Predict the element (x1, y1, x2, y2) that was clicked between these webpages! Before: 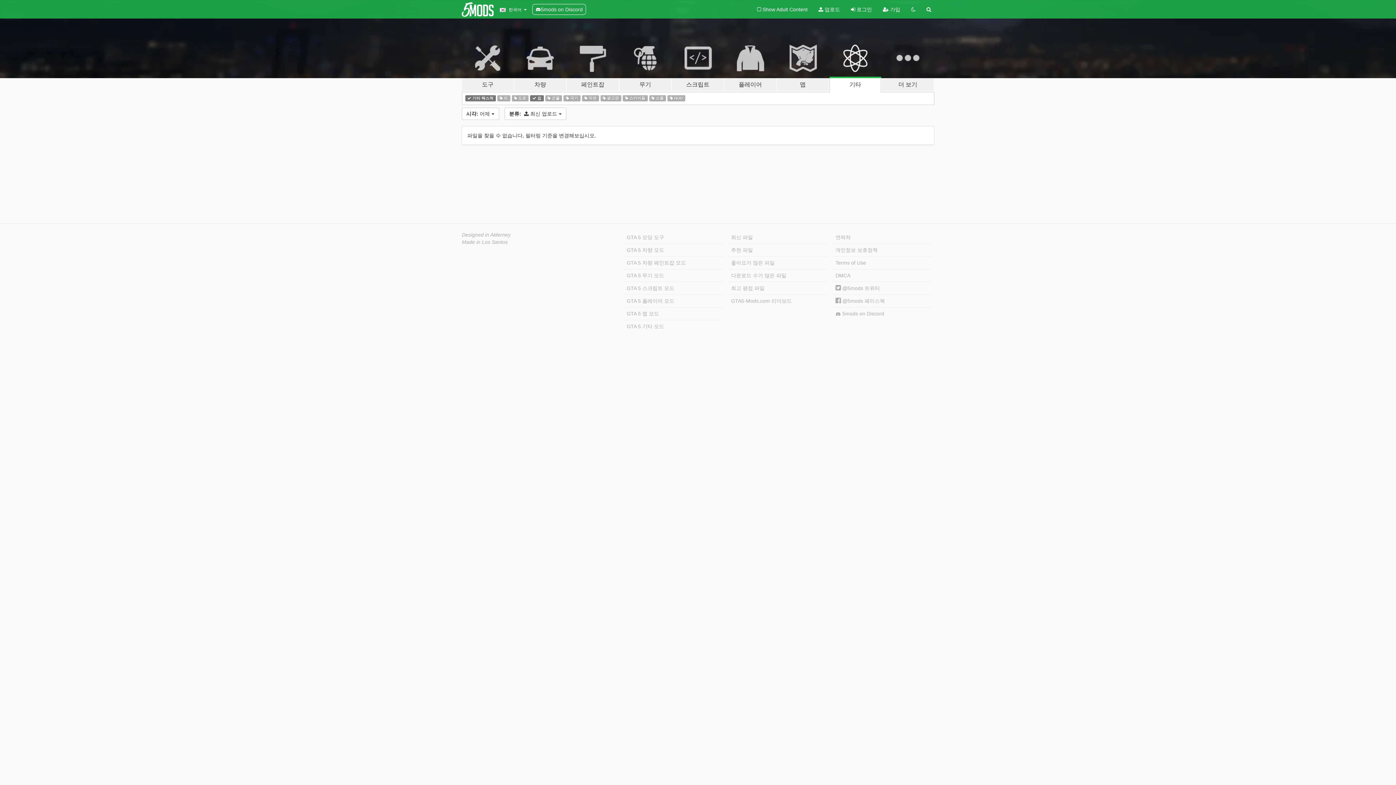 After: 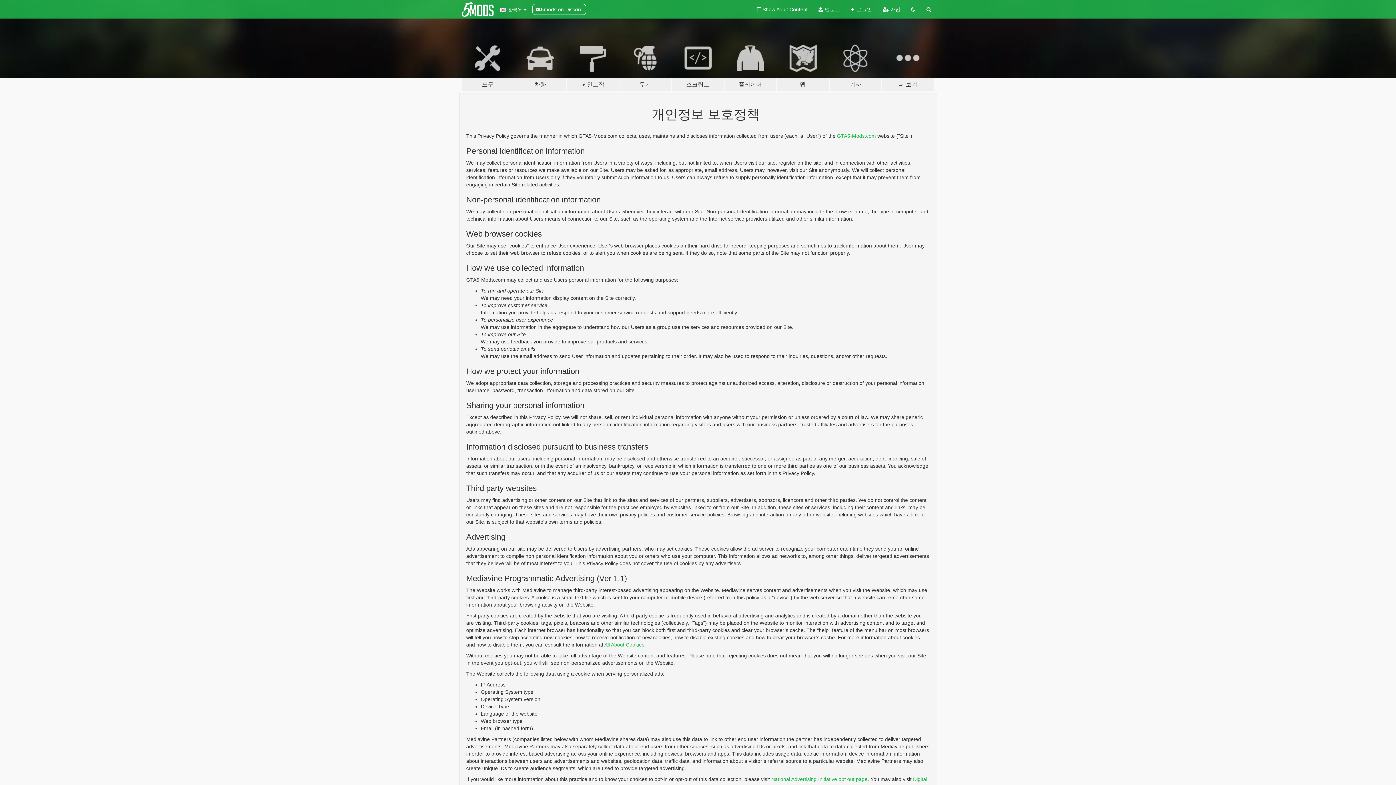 Action: bbox: (833, 244, 932, 256) label: 개인정보 보호정책